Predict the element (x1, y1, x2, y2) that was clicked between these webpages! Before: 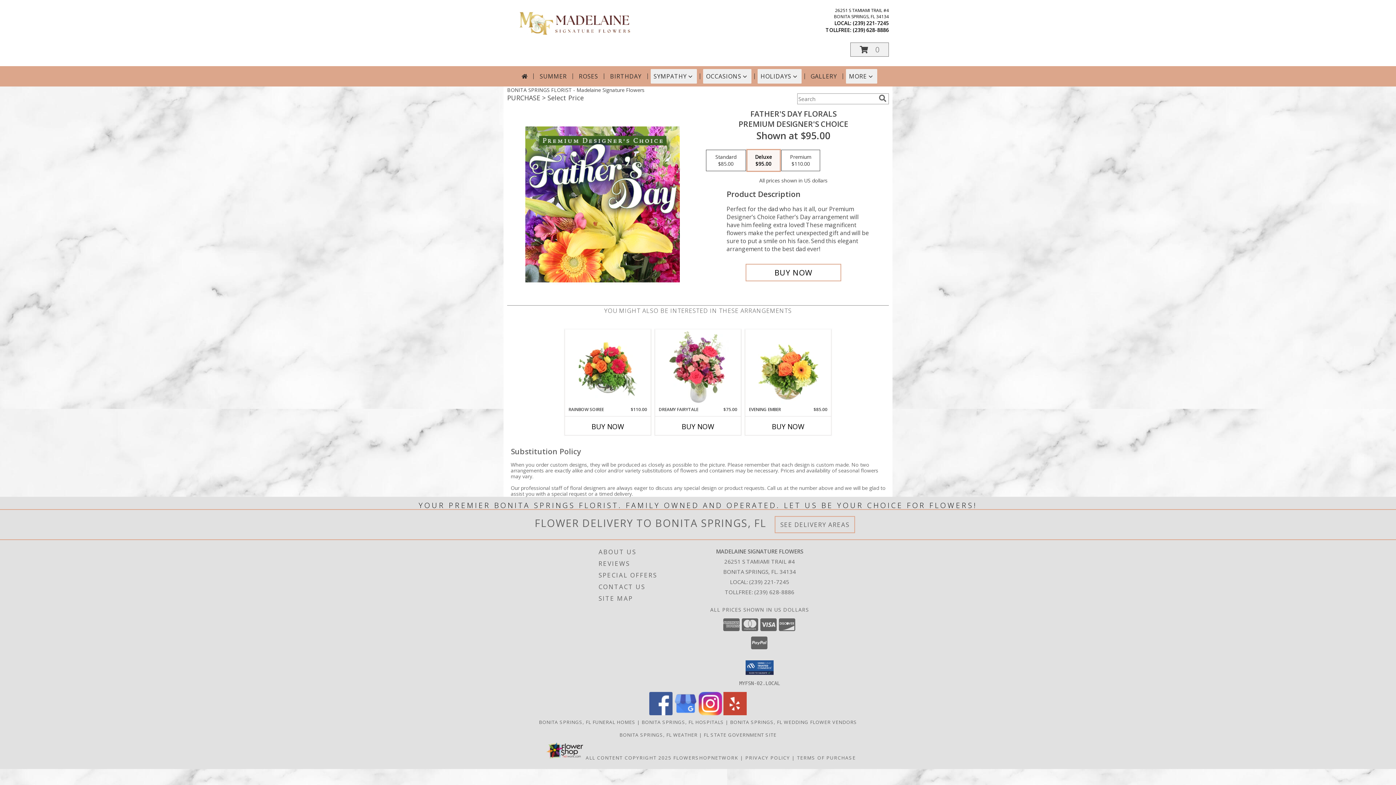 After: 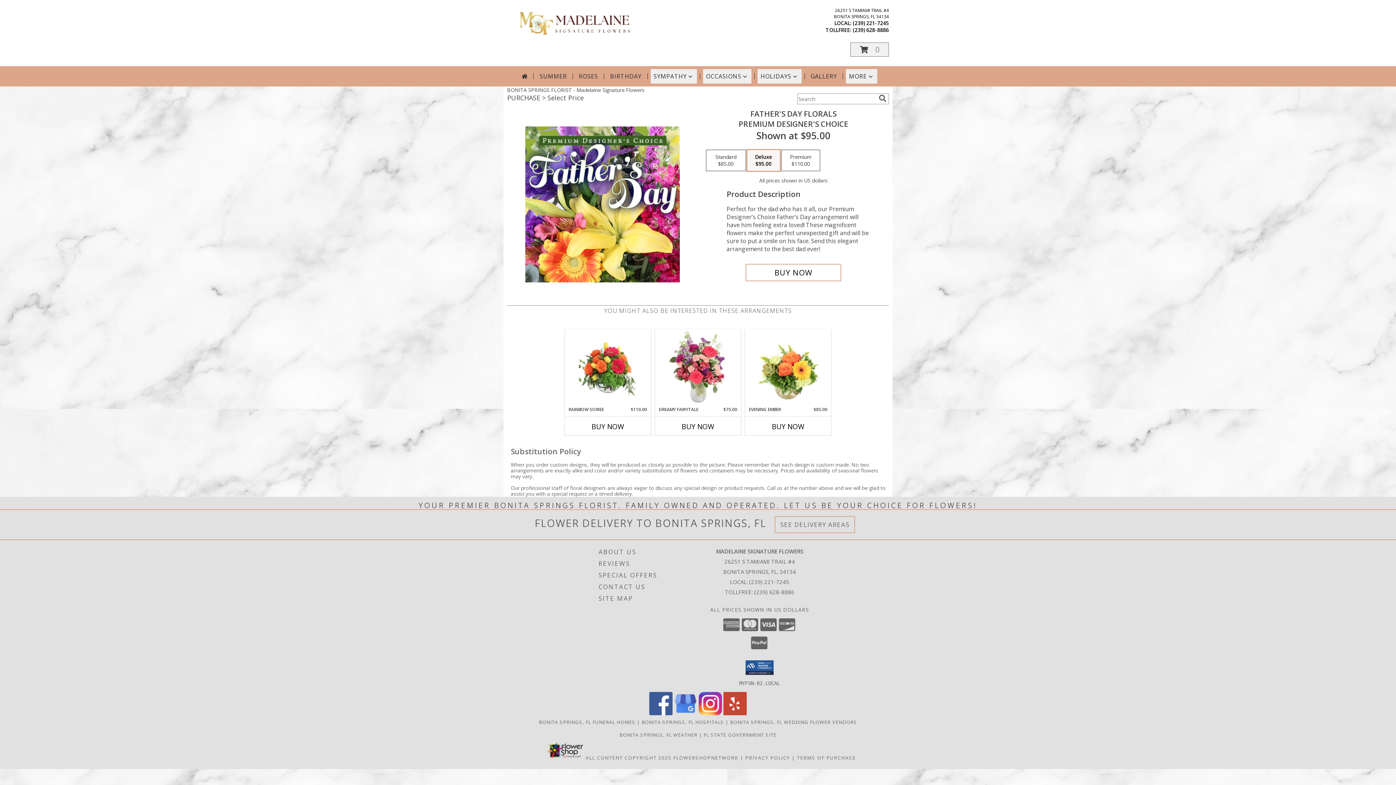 Action: label: View our Instagram bbox: (698, 710, 722, 717)